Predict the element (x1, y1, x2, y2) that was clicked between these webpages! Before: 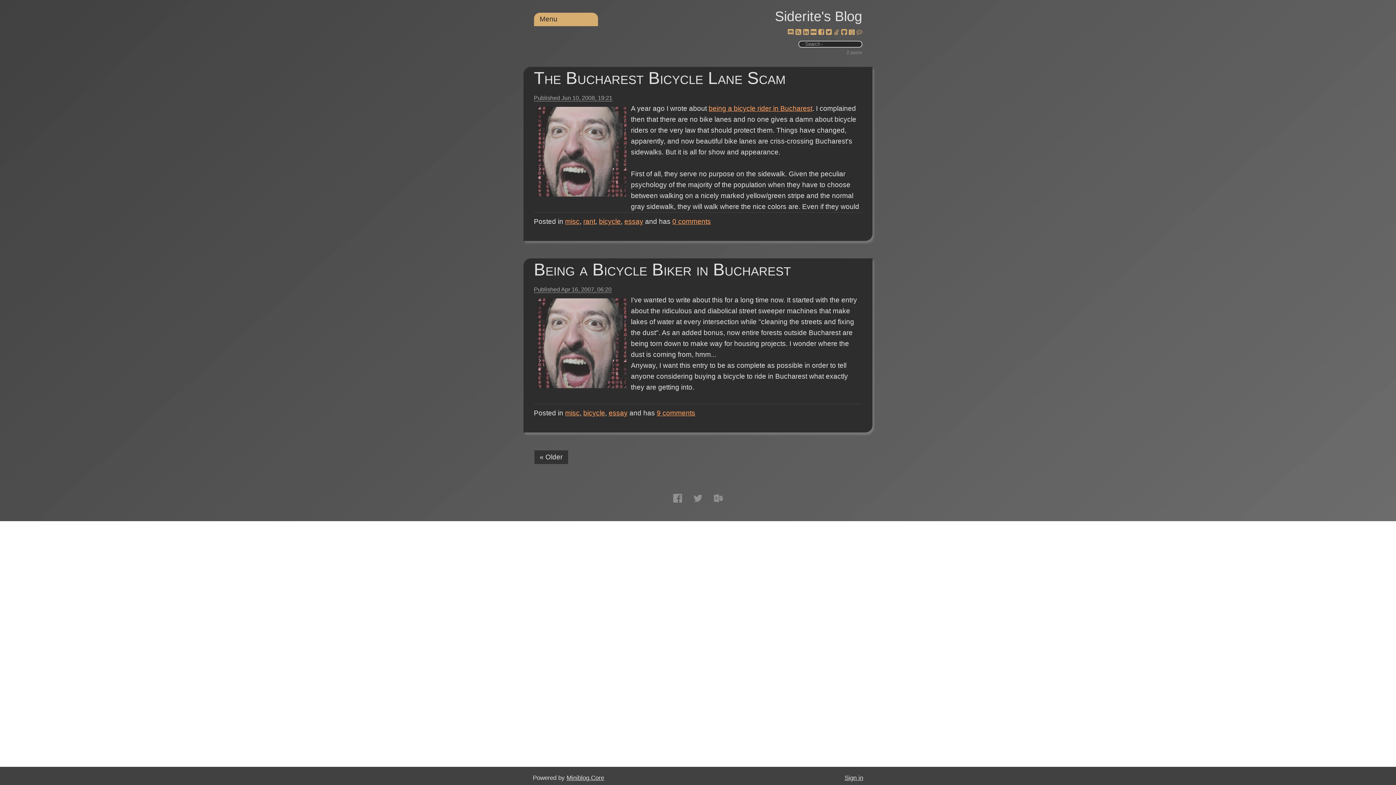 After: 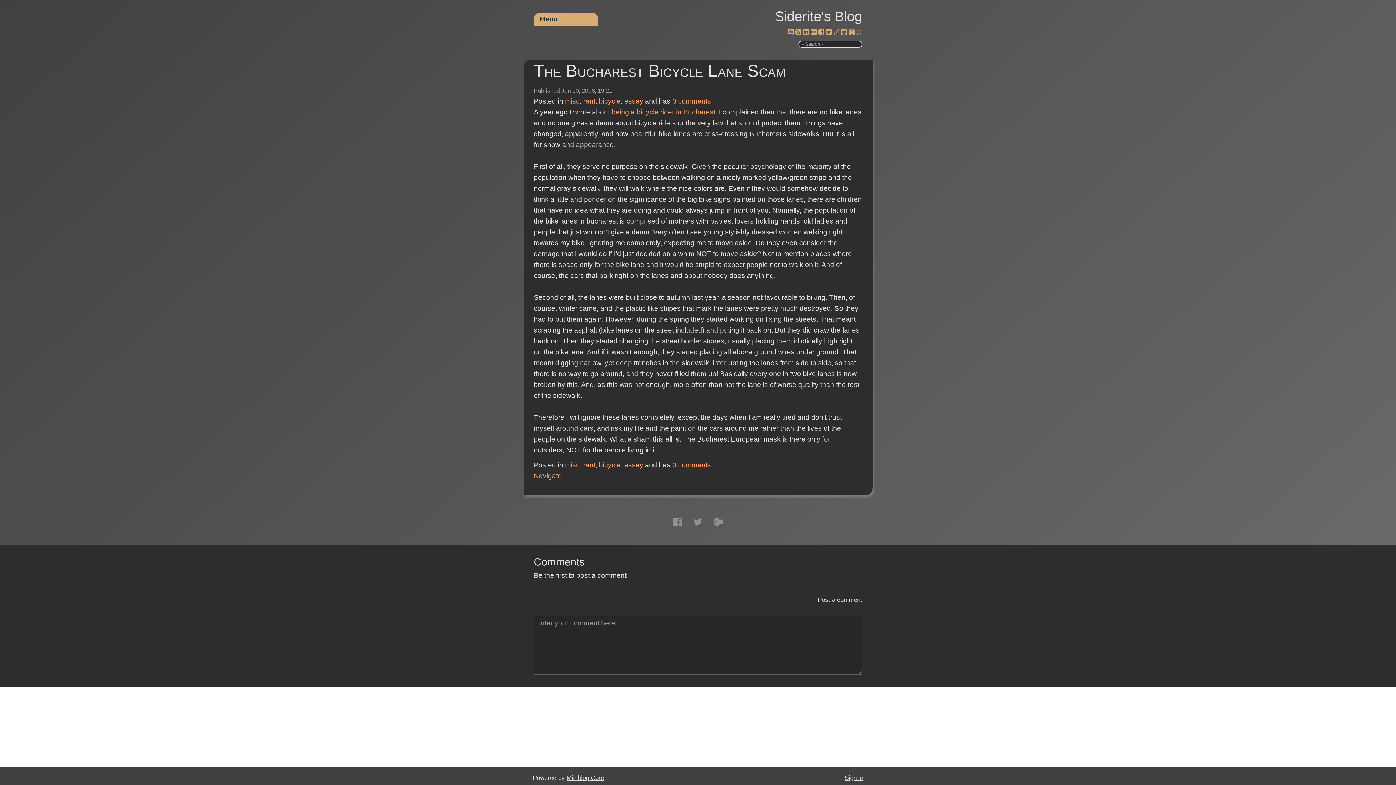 Action: label: The Bucharest Bicycle Lane Scam bbox: (534, 68, 785, 87)